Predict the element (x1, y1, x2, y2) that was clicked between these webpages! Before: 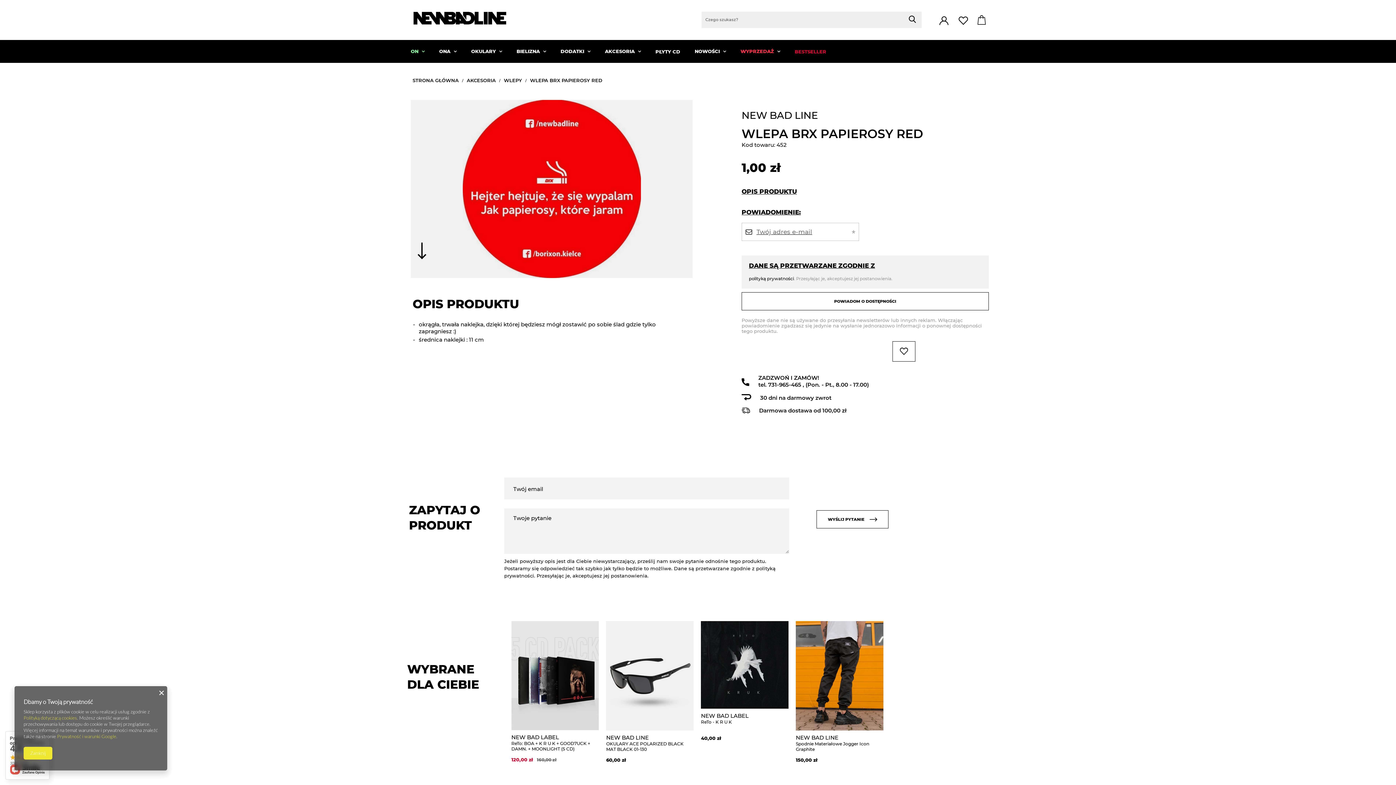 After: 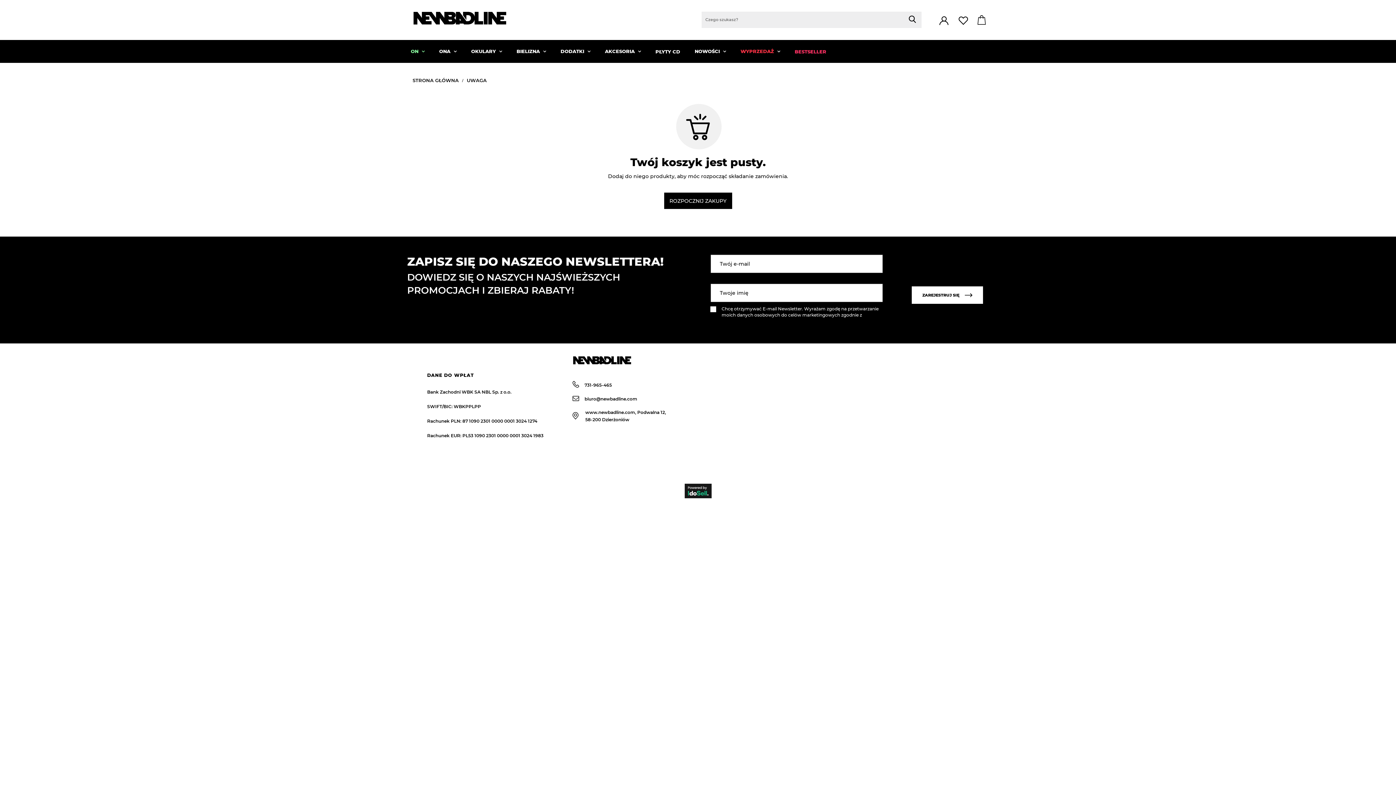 Action: bbox: (972, 13, 989, 26)